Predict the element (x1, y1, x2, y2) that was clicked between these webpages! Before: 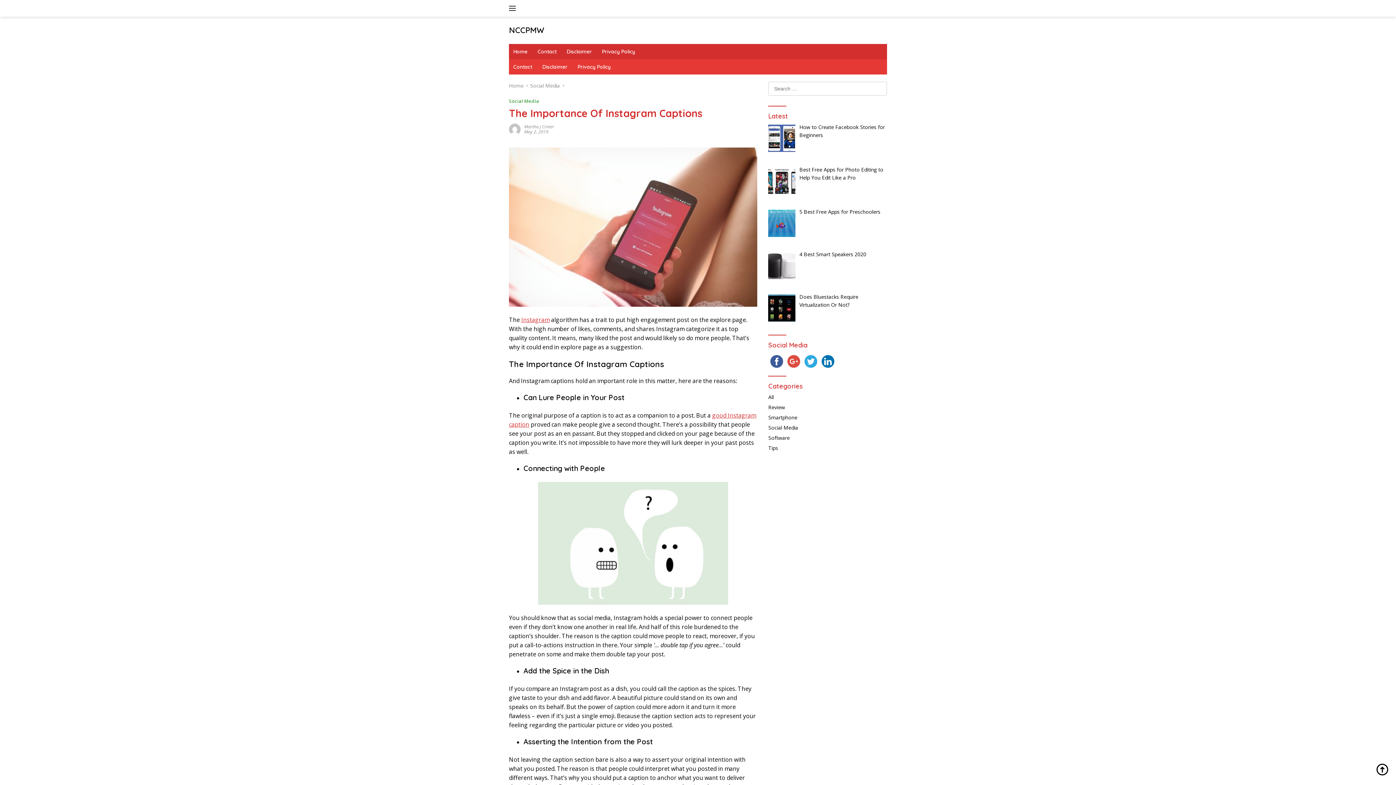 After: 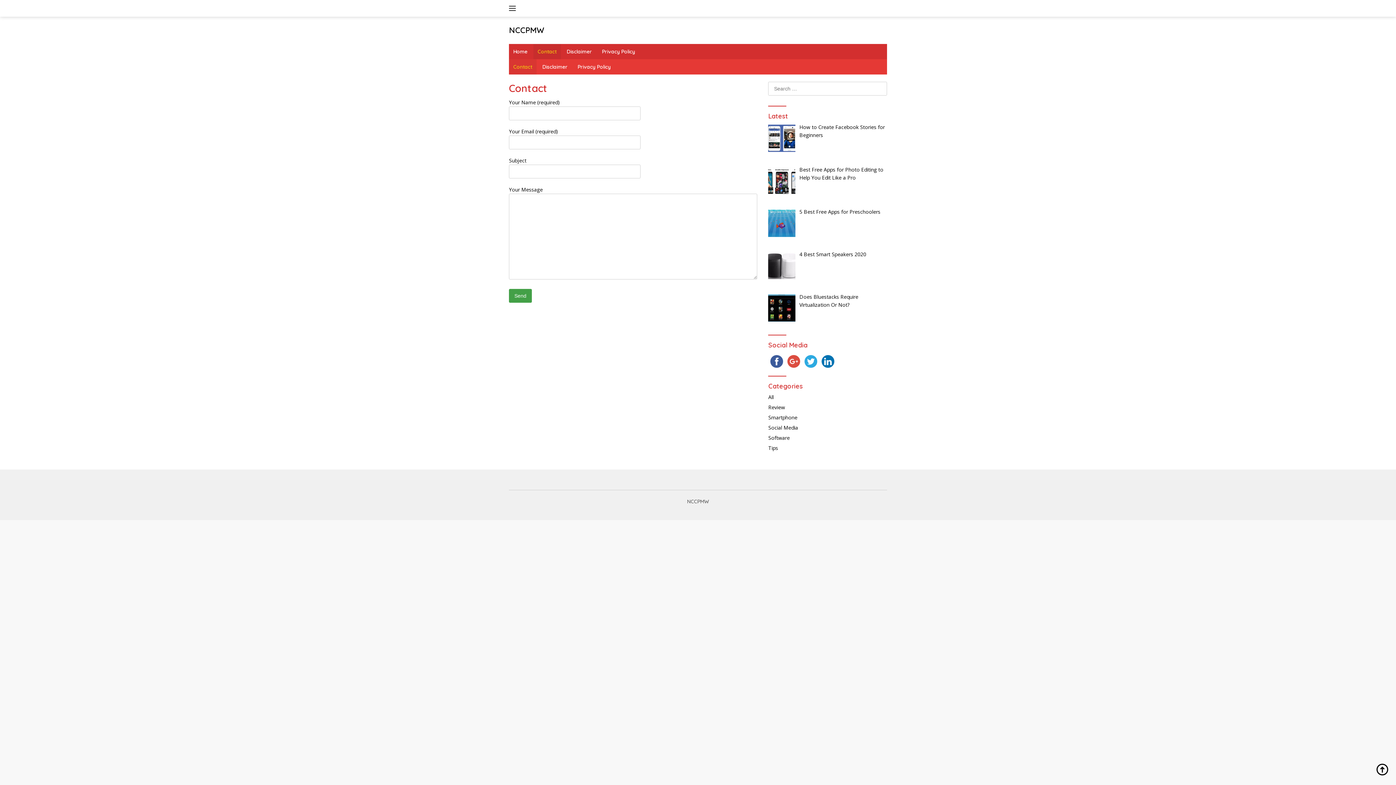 Action: label: Contact bbox: (509, 59, 536, 74)